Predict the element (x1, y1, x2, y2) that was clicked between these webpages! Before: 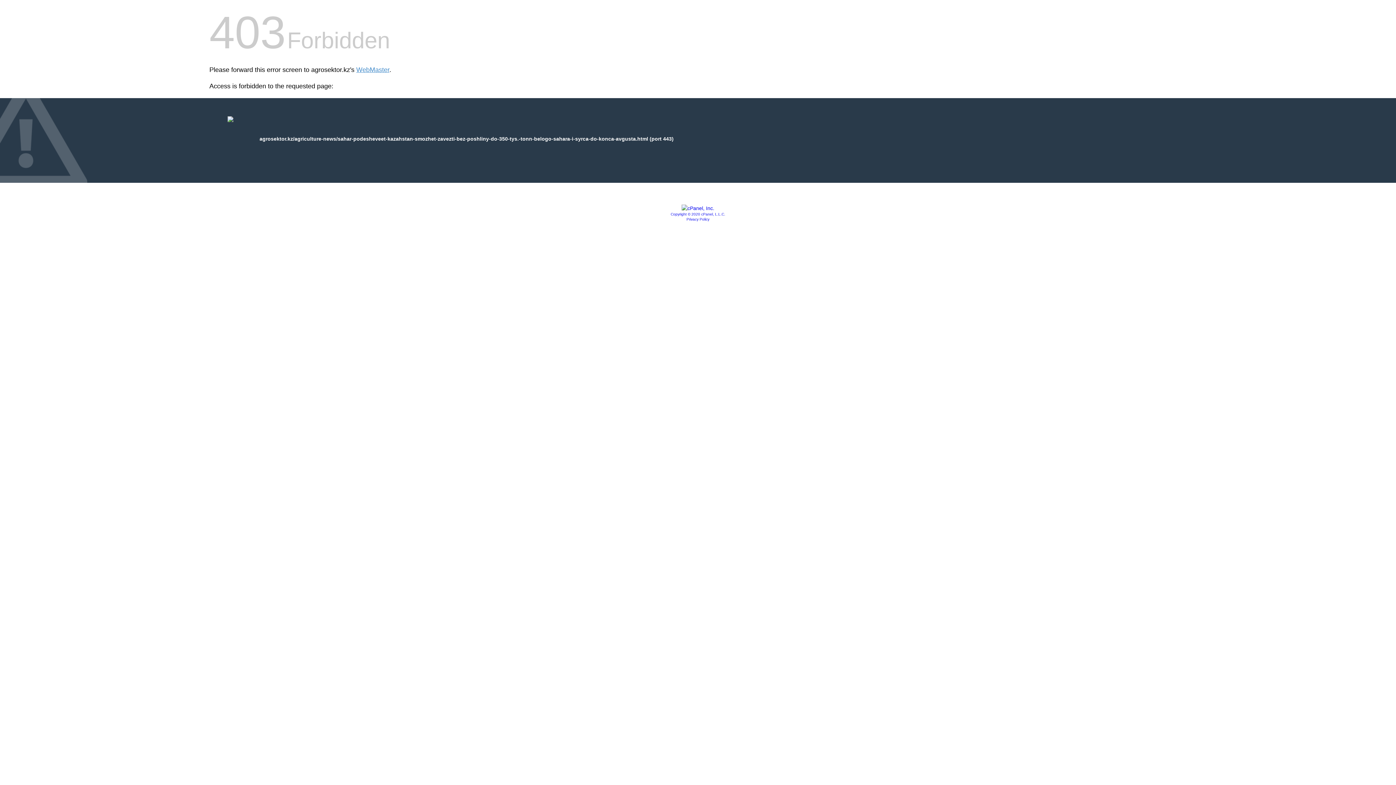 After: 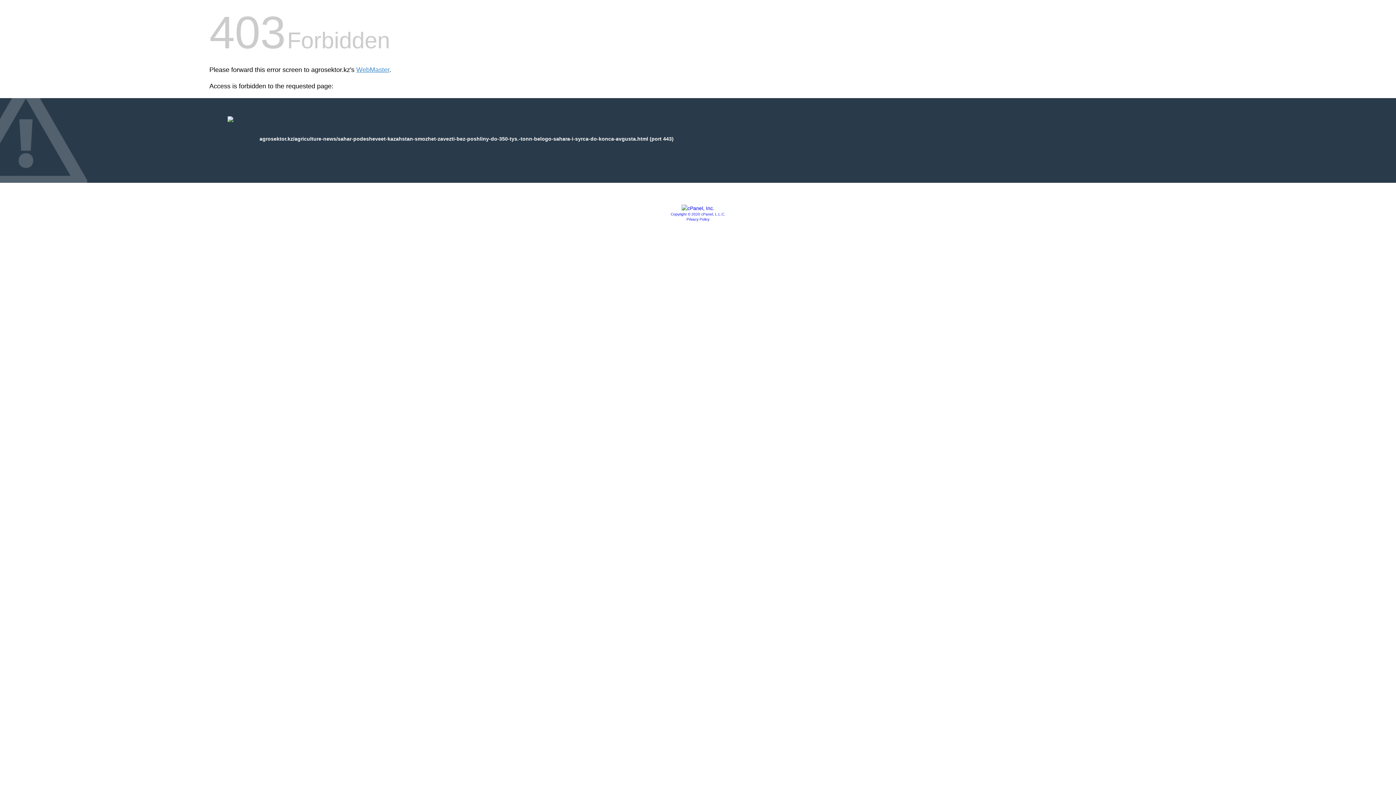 Action: bbox: (681, 205, 714, 211)